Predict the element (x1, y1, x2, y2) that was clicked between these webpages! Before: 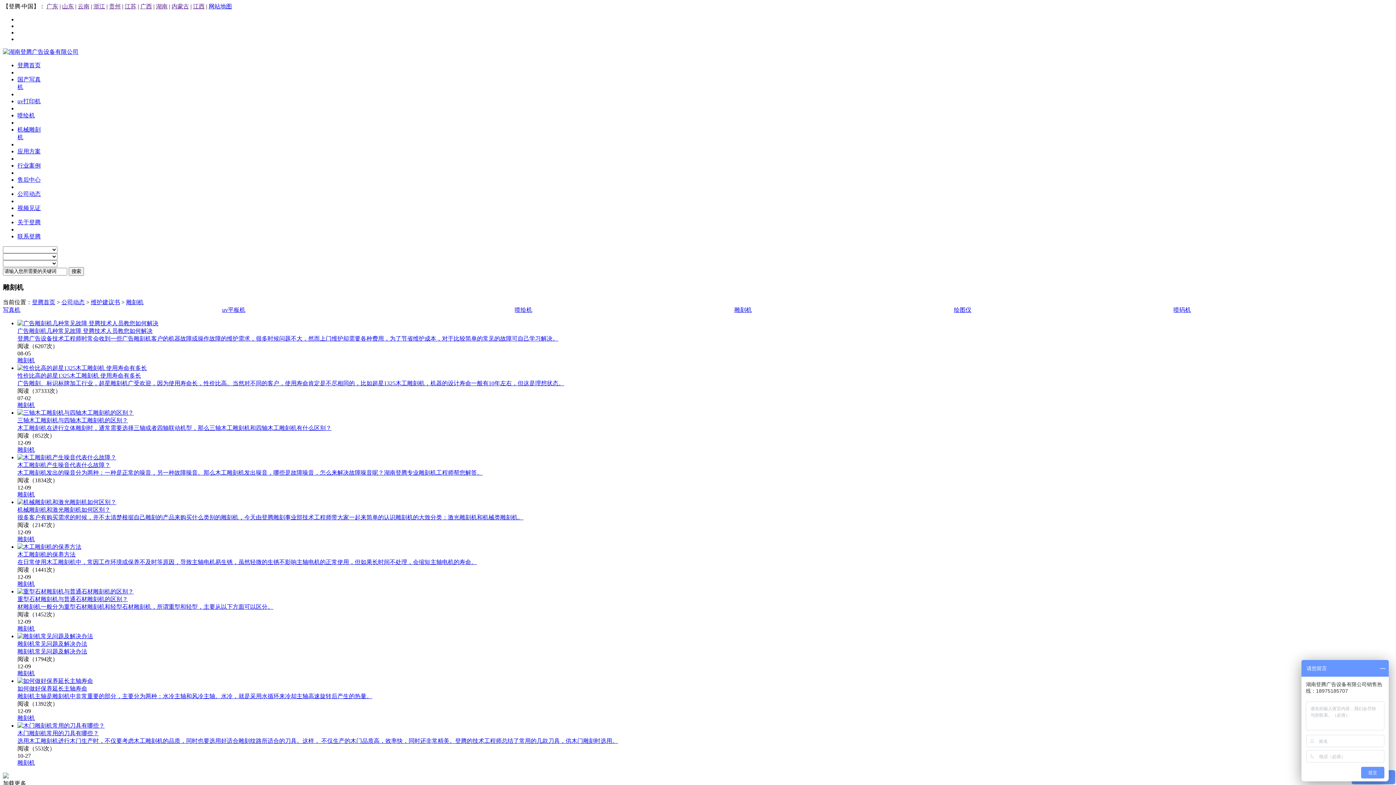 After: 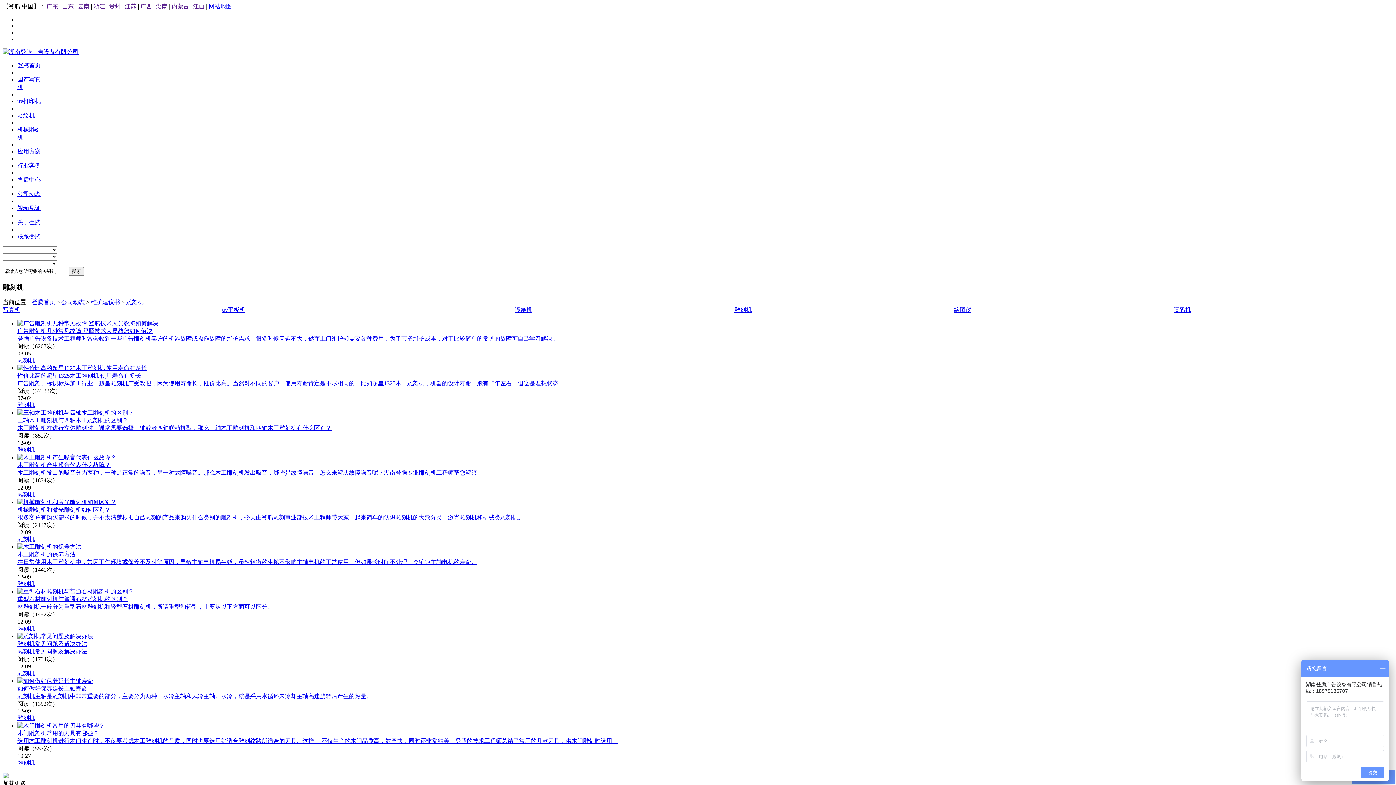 Action: bbox: (17, 372, 141, 379) label: 性价比高的超星1325木工雕刻机 使用寿命有多长